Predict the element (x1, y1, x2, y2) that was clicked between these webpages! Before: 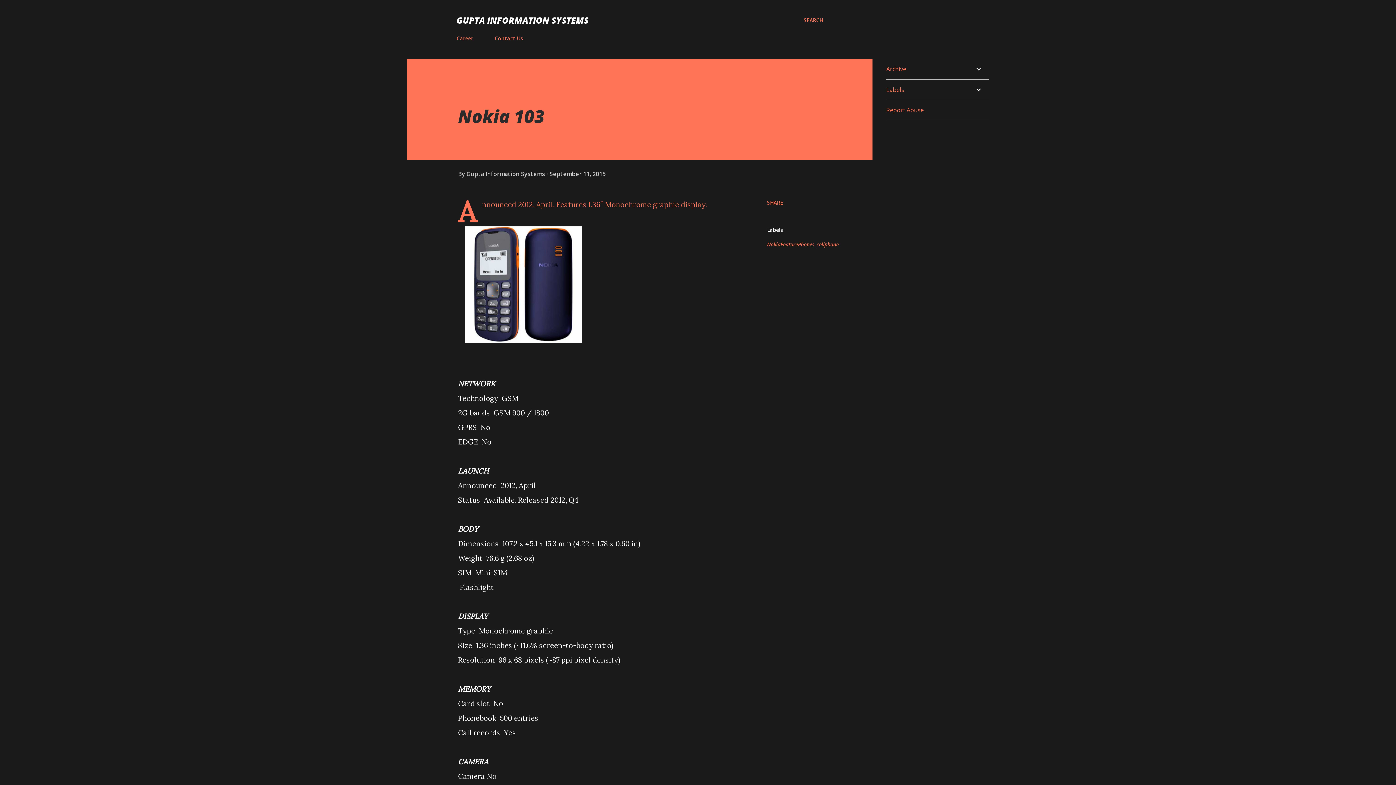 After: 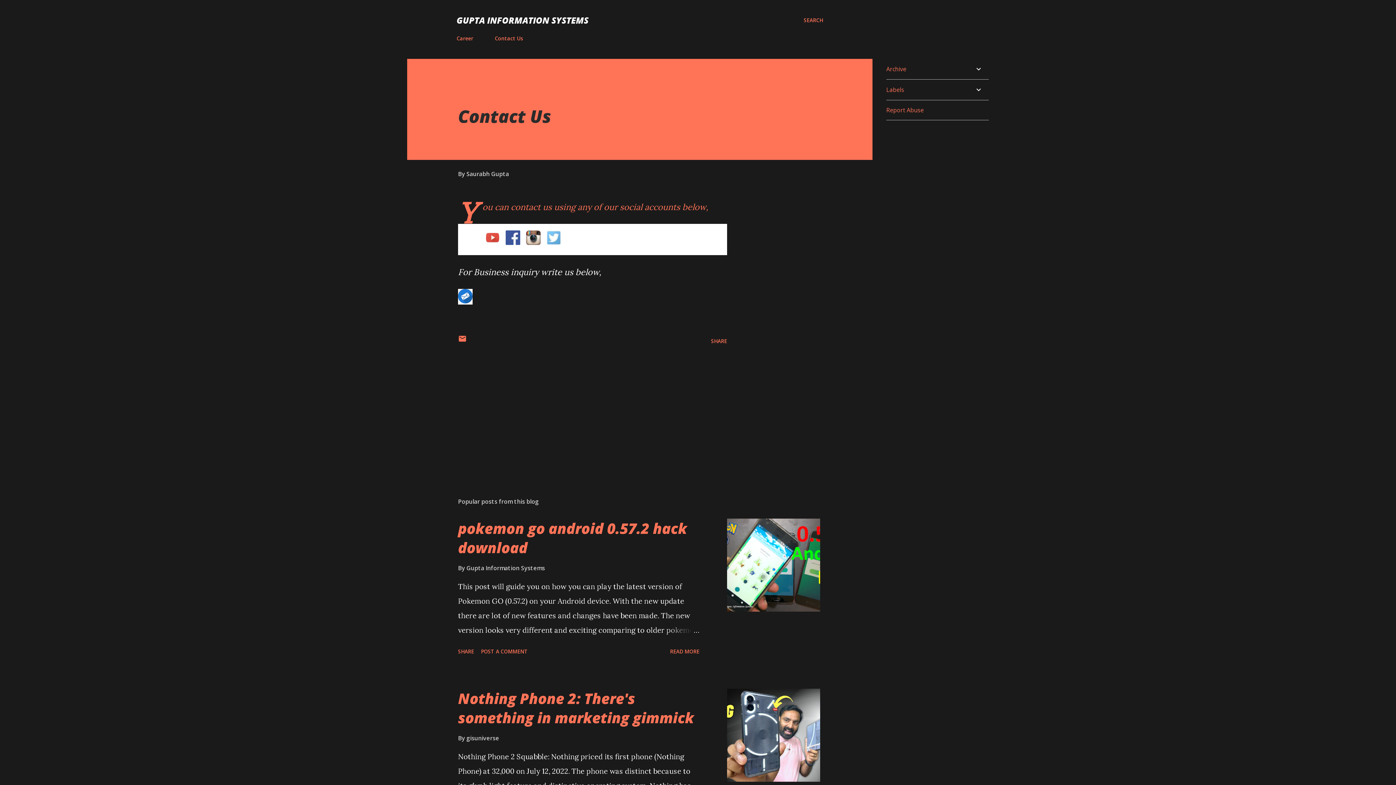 Action: bbox: (490, 30, 527, 46) label: Contact Us